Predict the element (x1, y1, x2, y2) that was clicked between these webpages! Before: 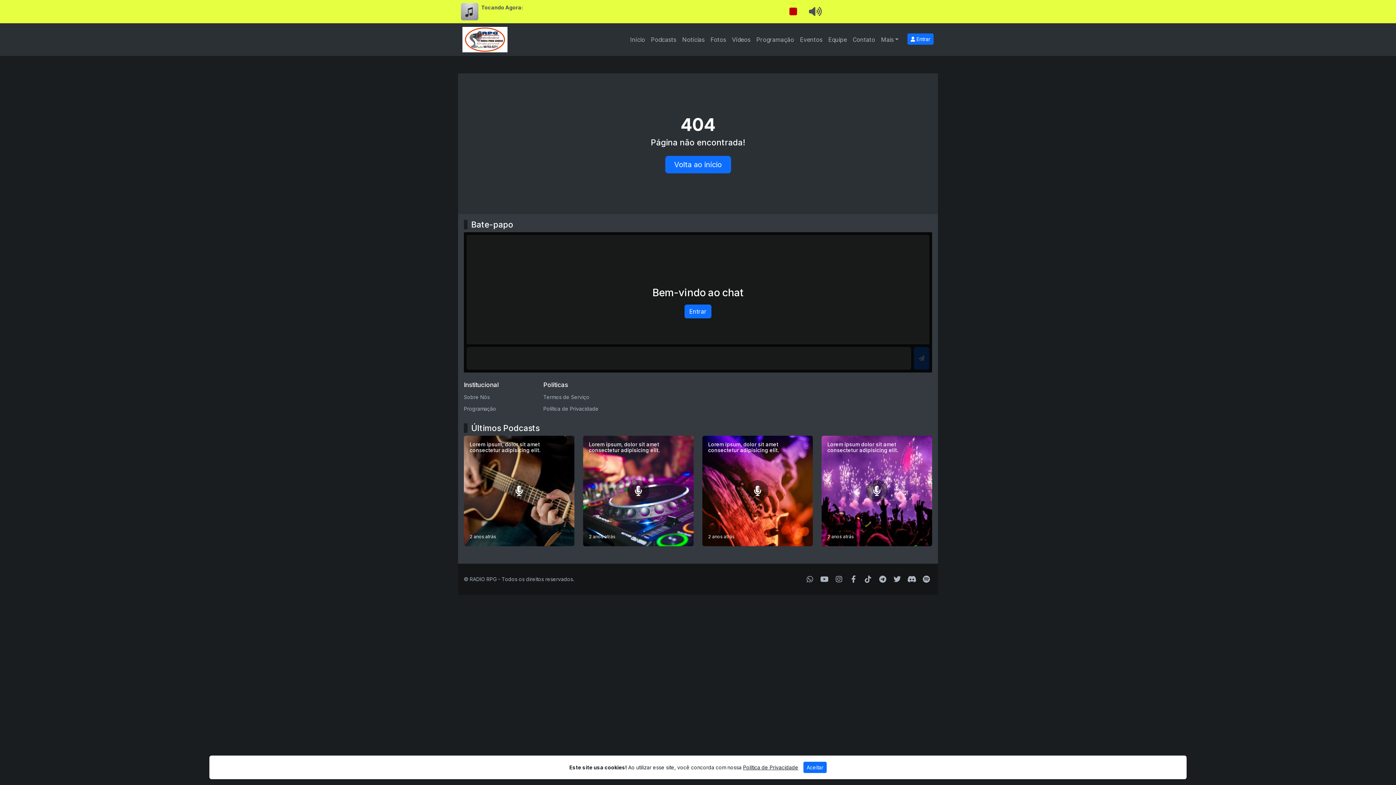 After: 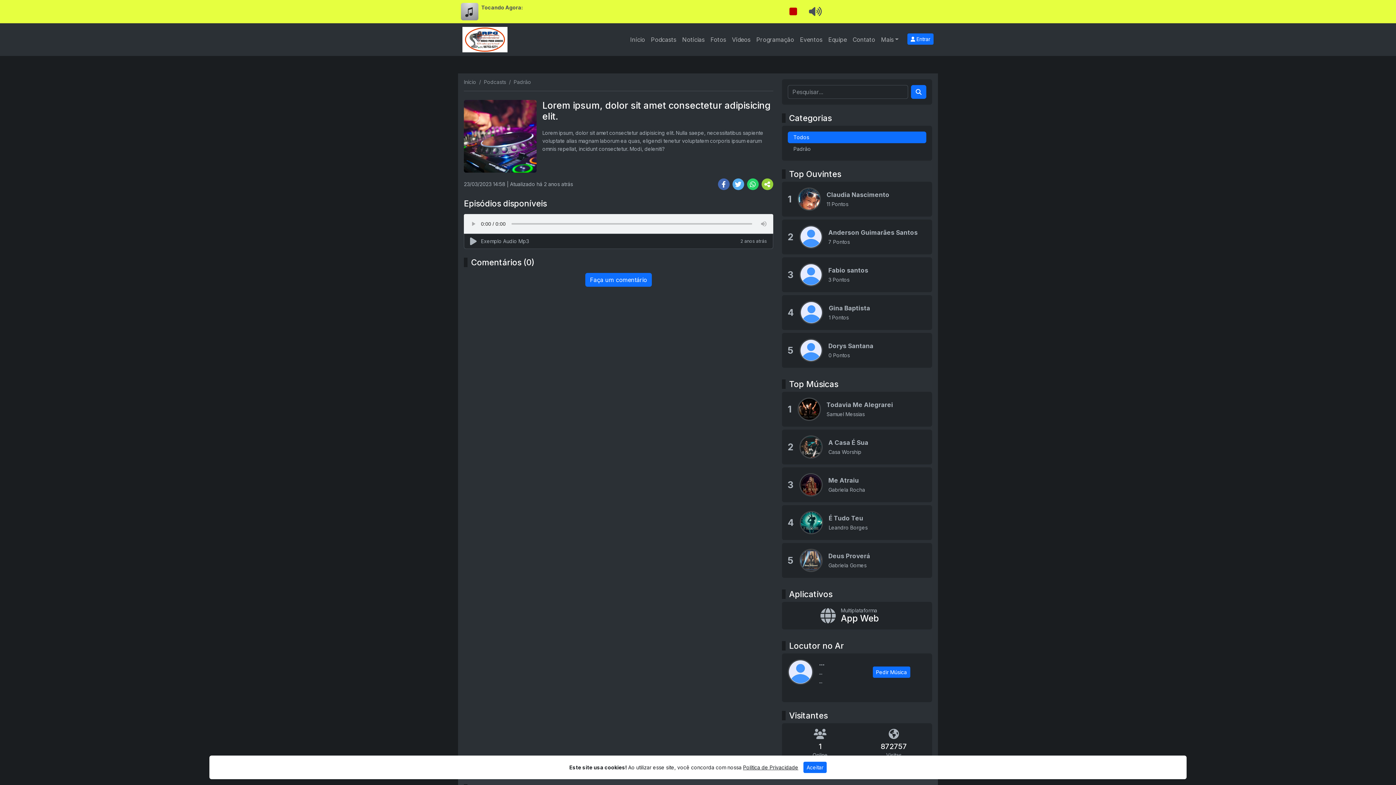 Action: bbox: (583, 436, 693, 546) label: Lorem ipsum, dolor sit amet consectetur adipisicing elit.